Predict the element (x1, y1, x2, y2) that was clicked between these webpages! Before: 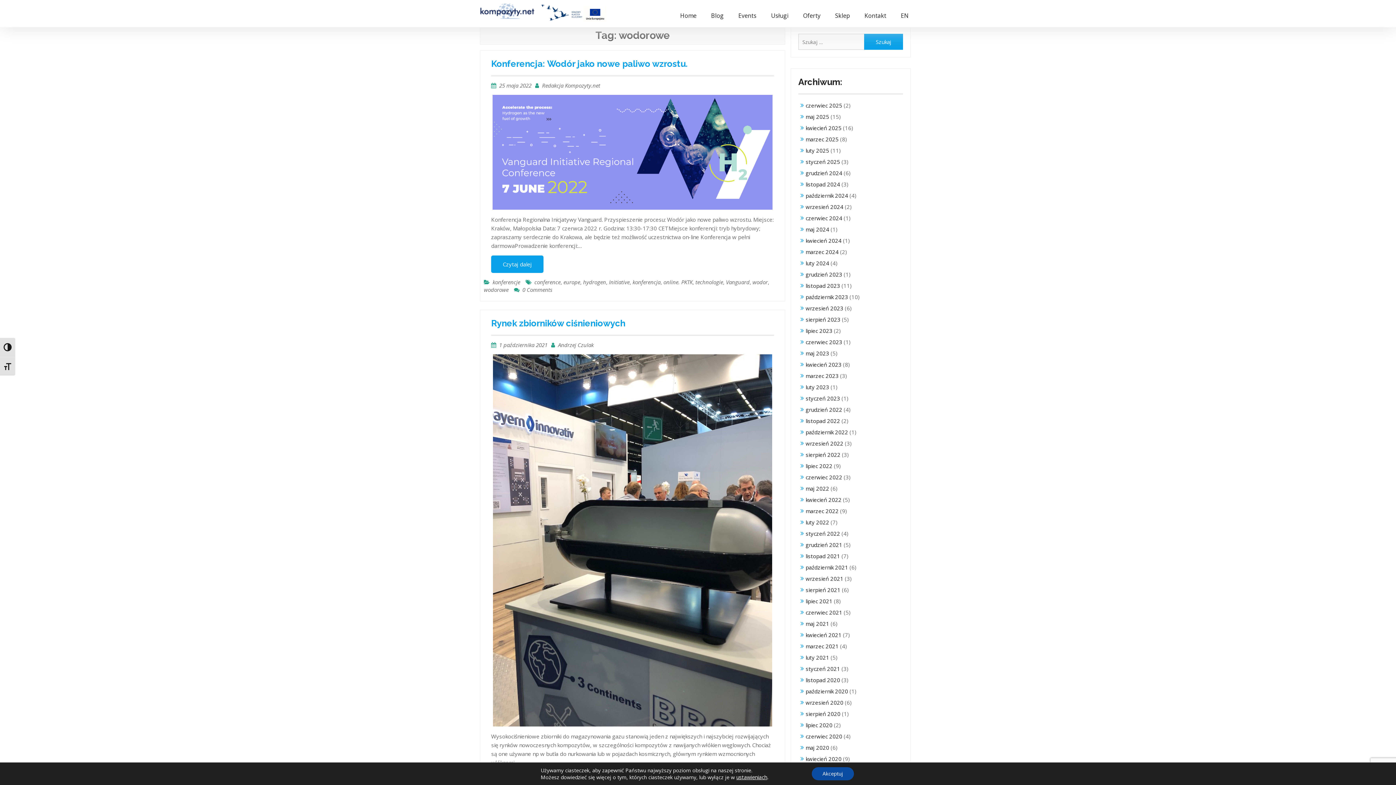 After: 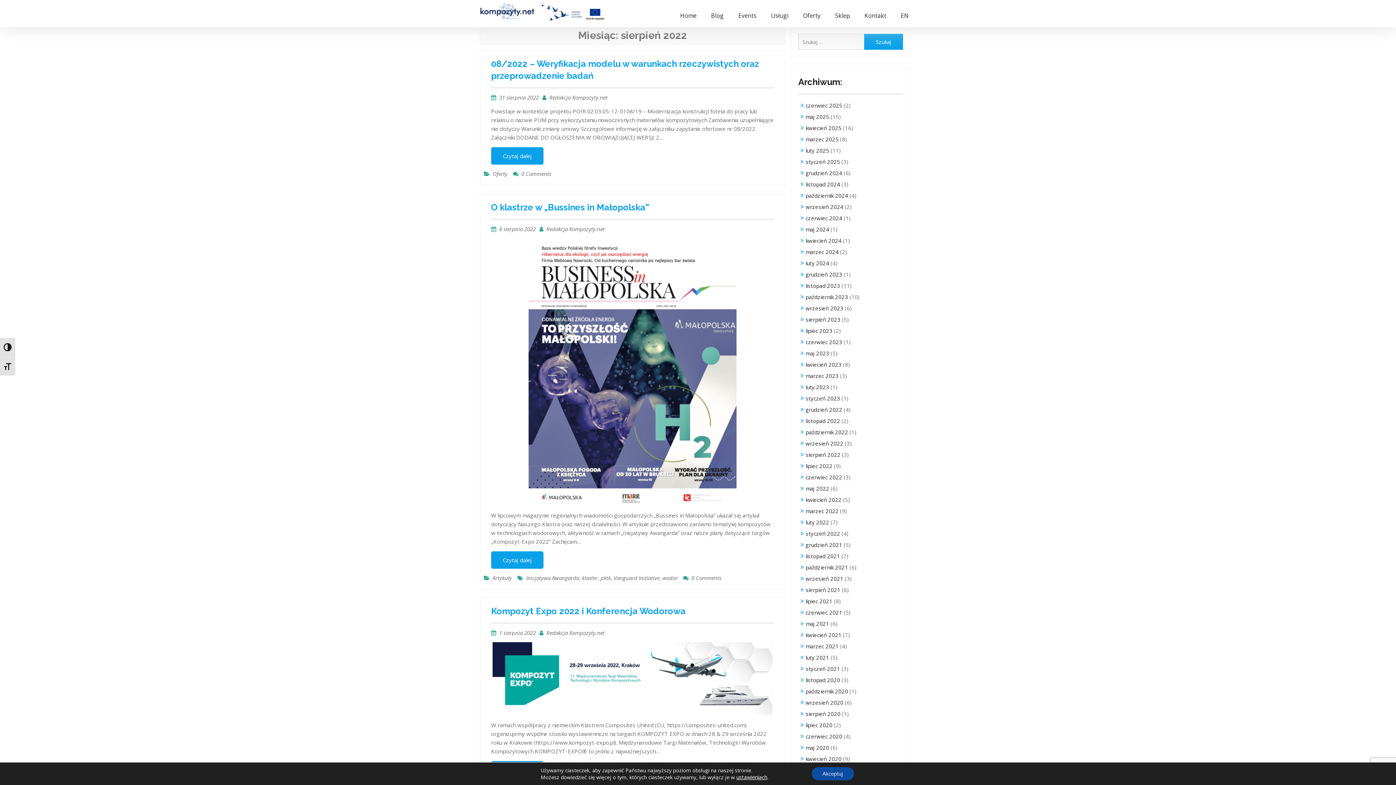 Action: bbox: (805, 451, 840, 458) label: sierpień 2022